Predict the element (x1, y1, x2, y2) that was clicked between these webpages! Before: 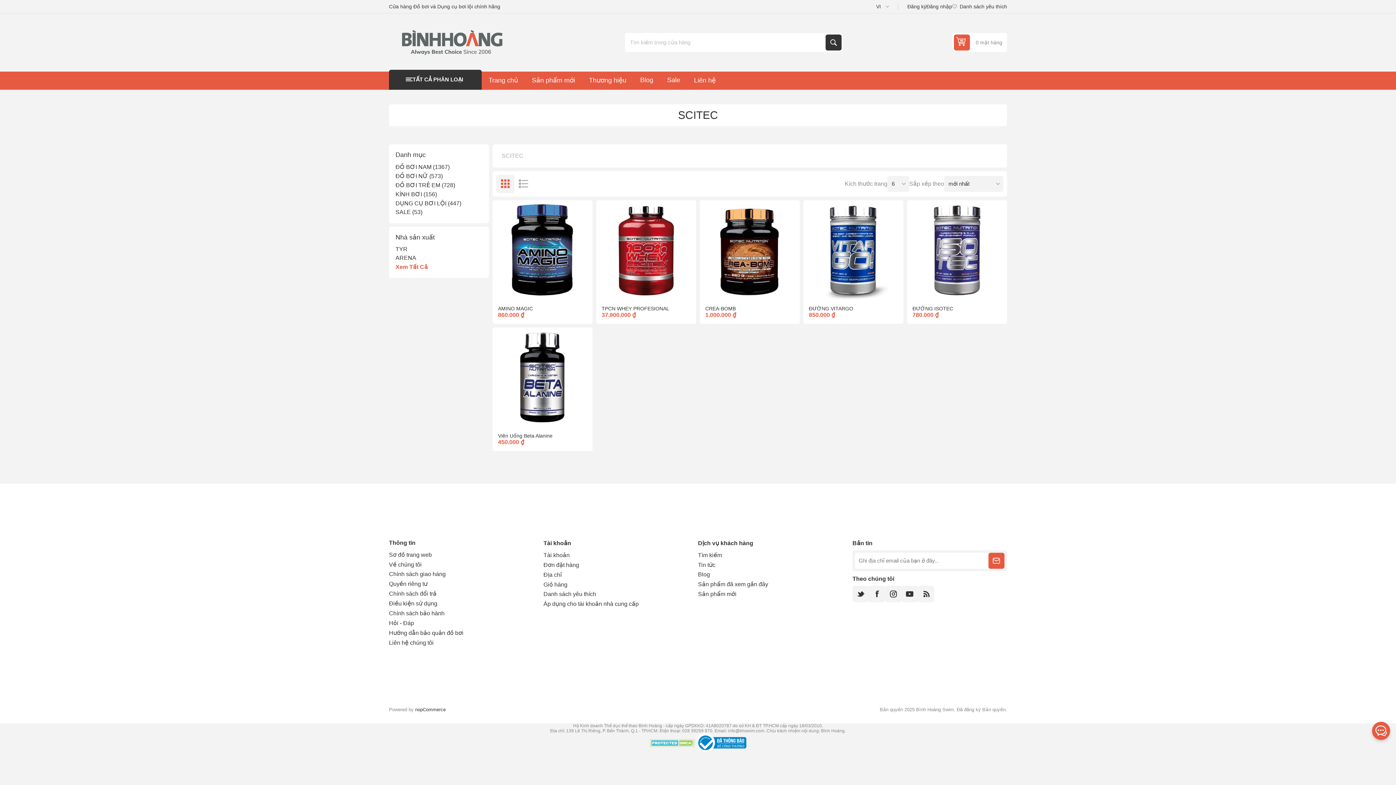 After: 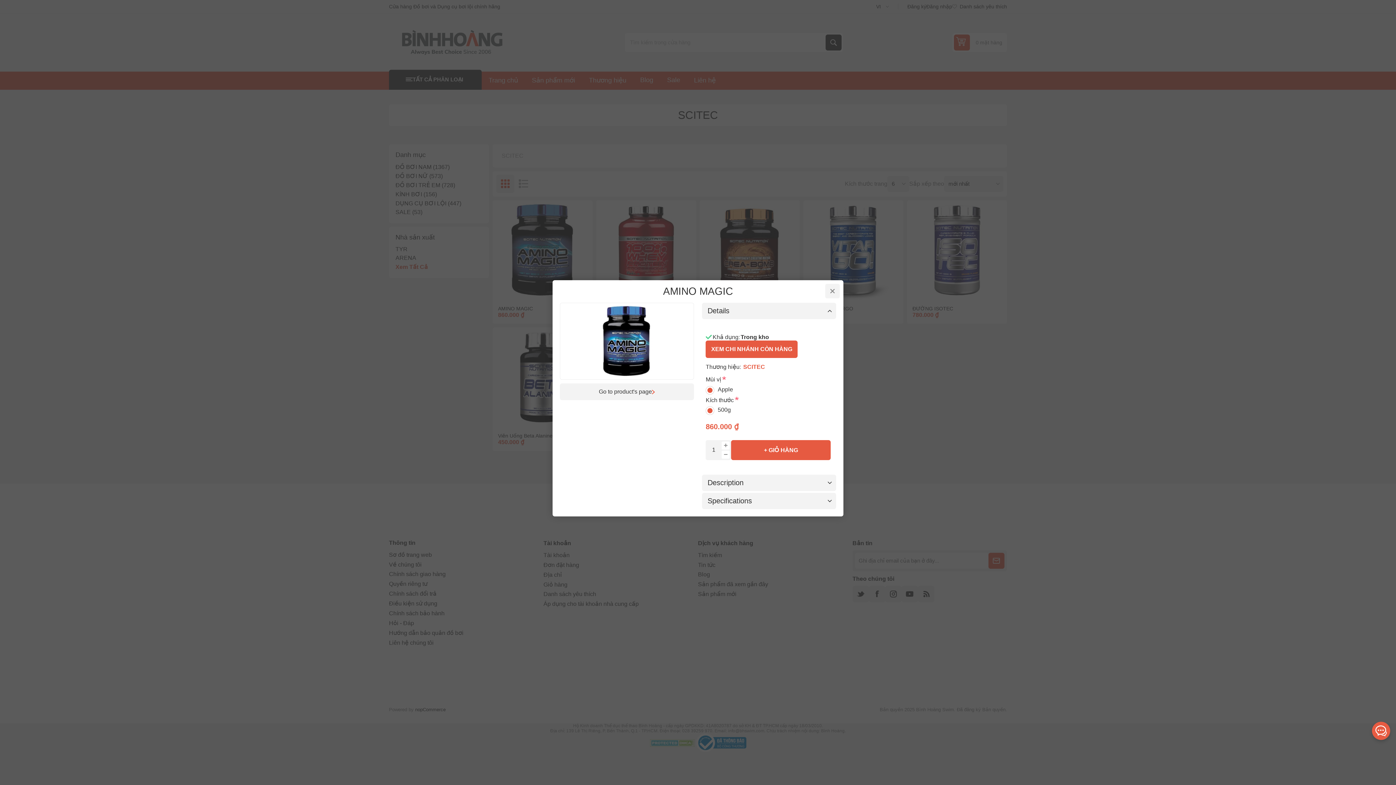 Action: label:  XEM NHANH bbox: (518, 281, 533, 295)